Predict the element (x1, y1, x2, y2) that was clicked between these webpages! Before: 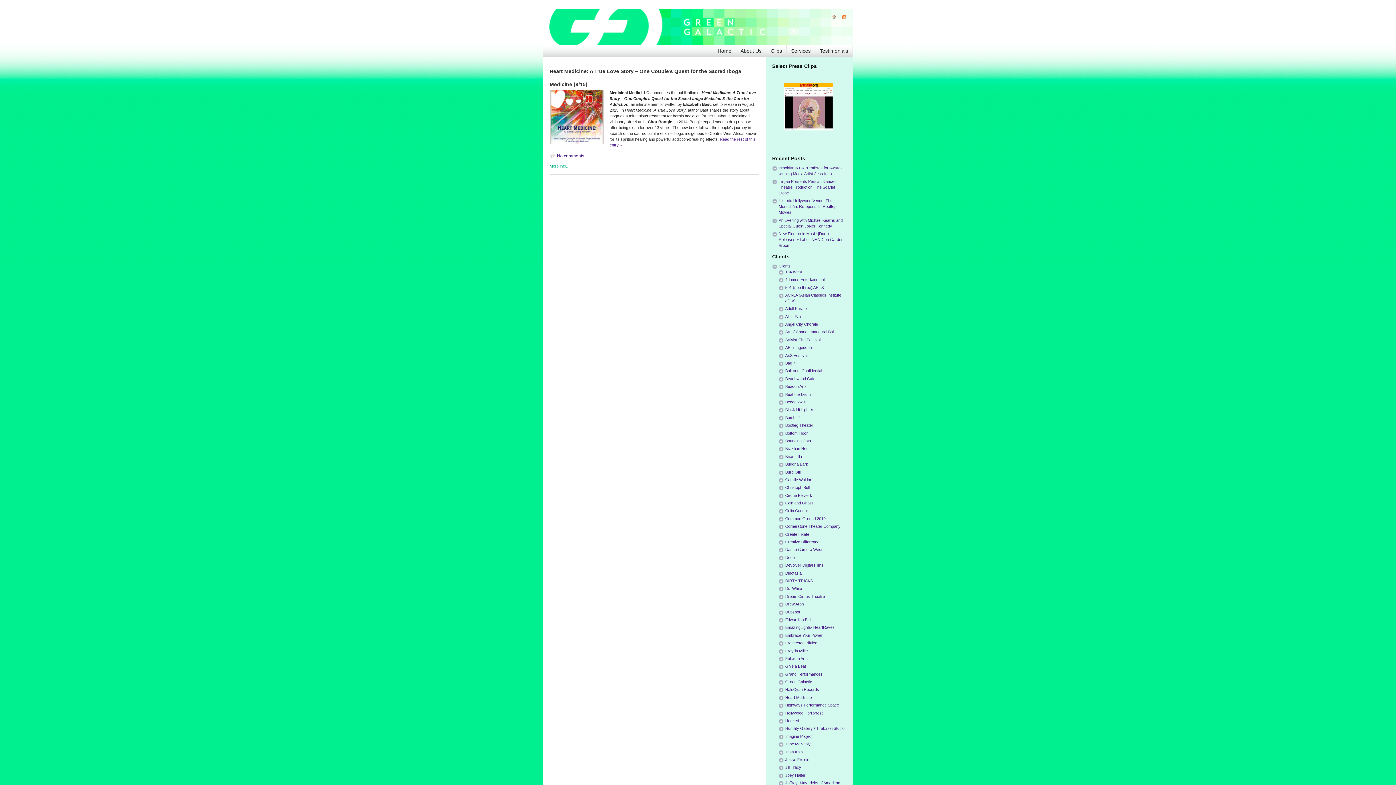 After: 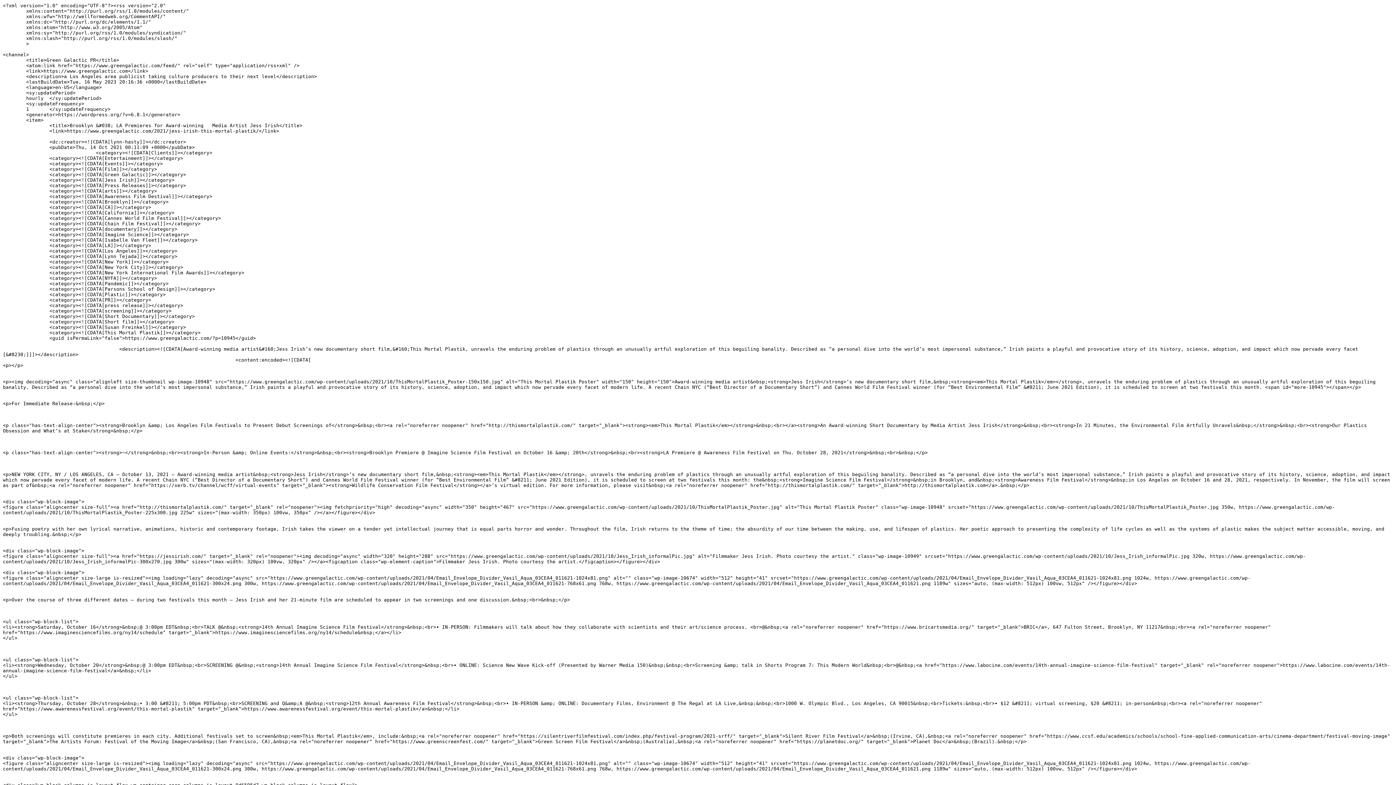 Action: bbox: (836, 15, 846, 19)